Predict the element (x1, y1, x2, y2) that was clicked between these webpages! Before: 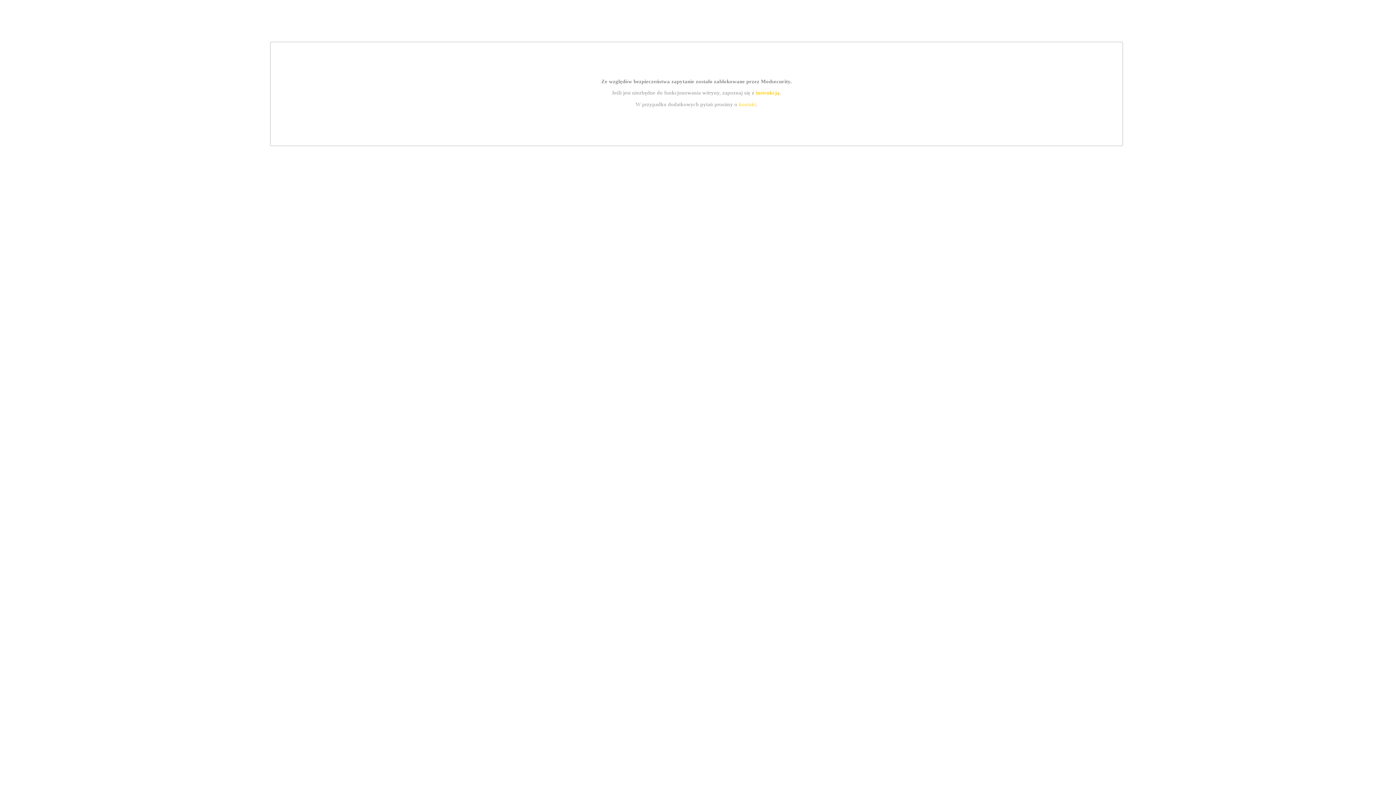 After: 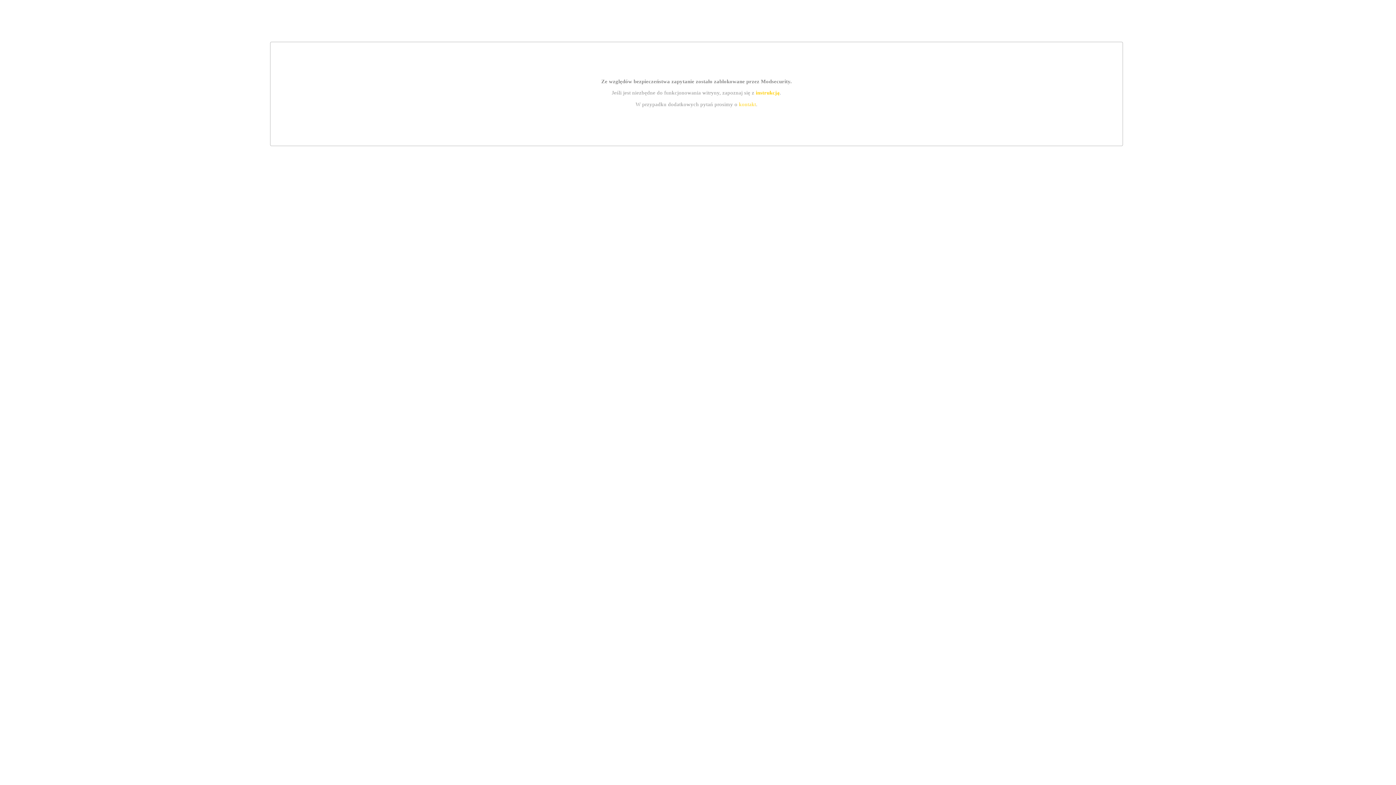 Action: label: instrukcją bbox: (755, 89, 779, 95)